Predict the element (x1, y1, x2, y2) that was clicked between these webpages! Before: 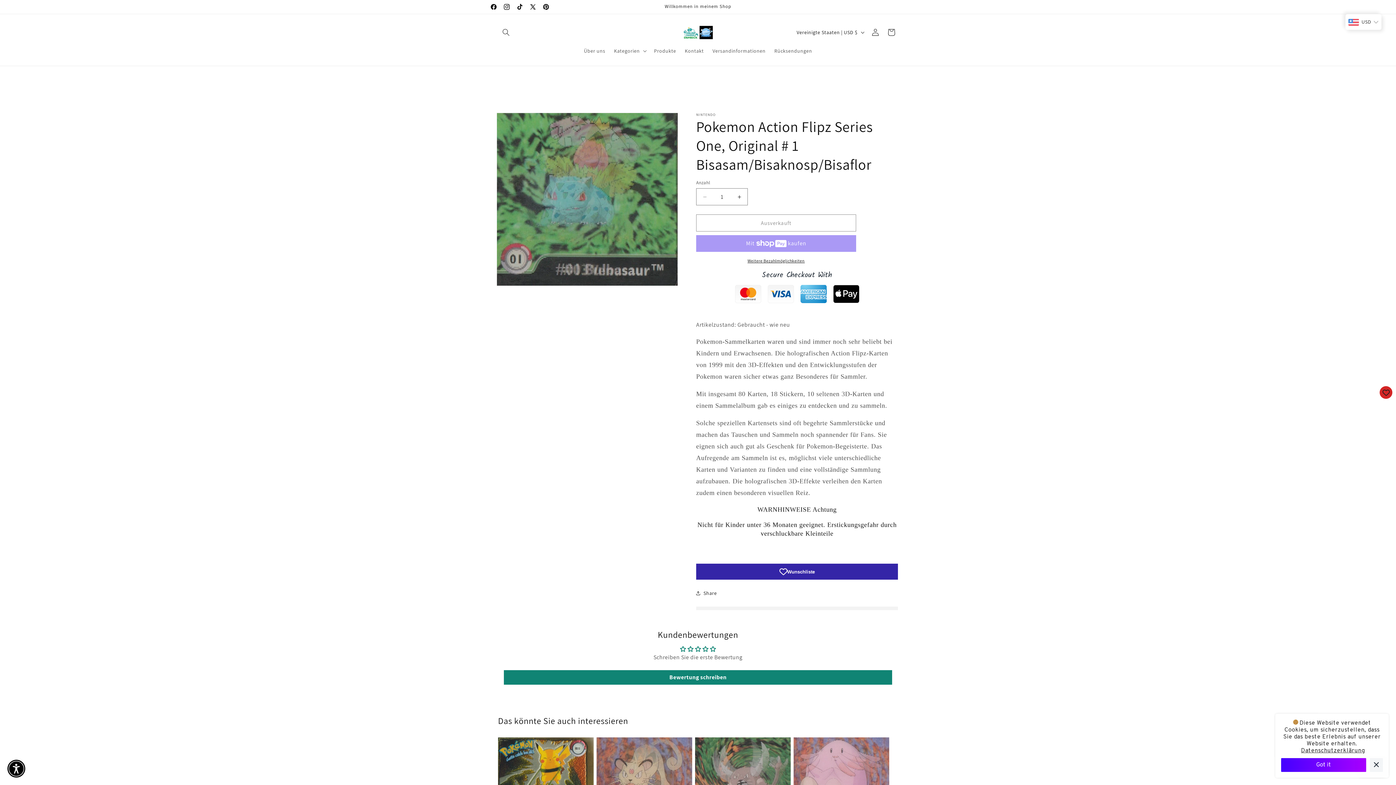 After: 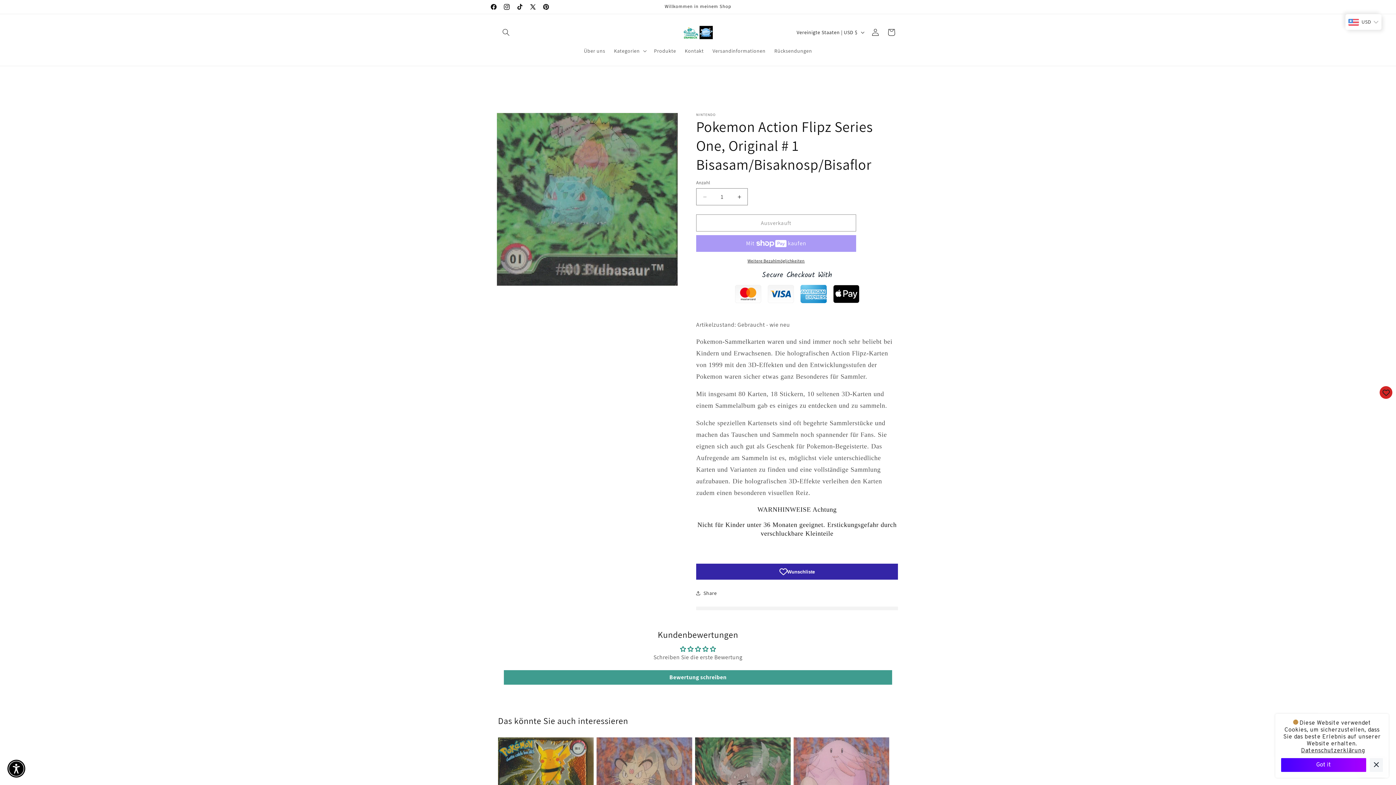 Action: bbox: (504, 670, 892, 685) label: Bewertung schreiben